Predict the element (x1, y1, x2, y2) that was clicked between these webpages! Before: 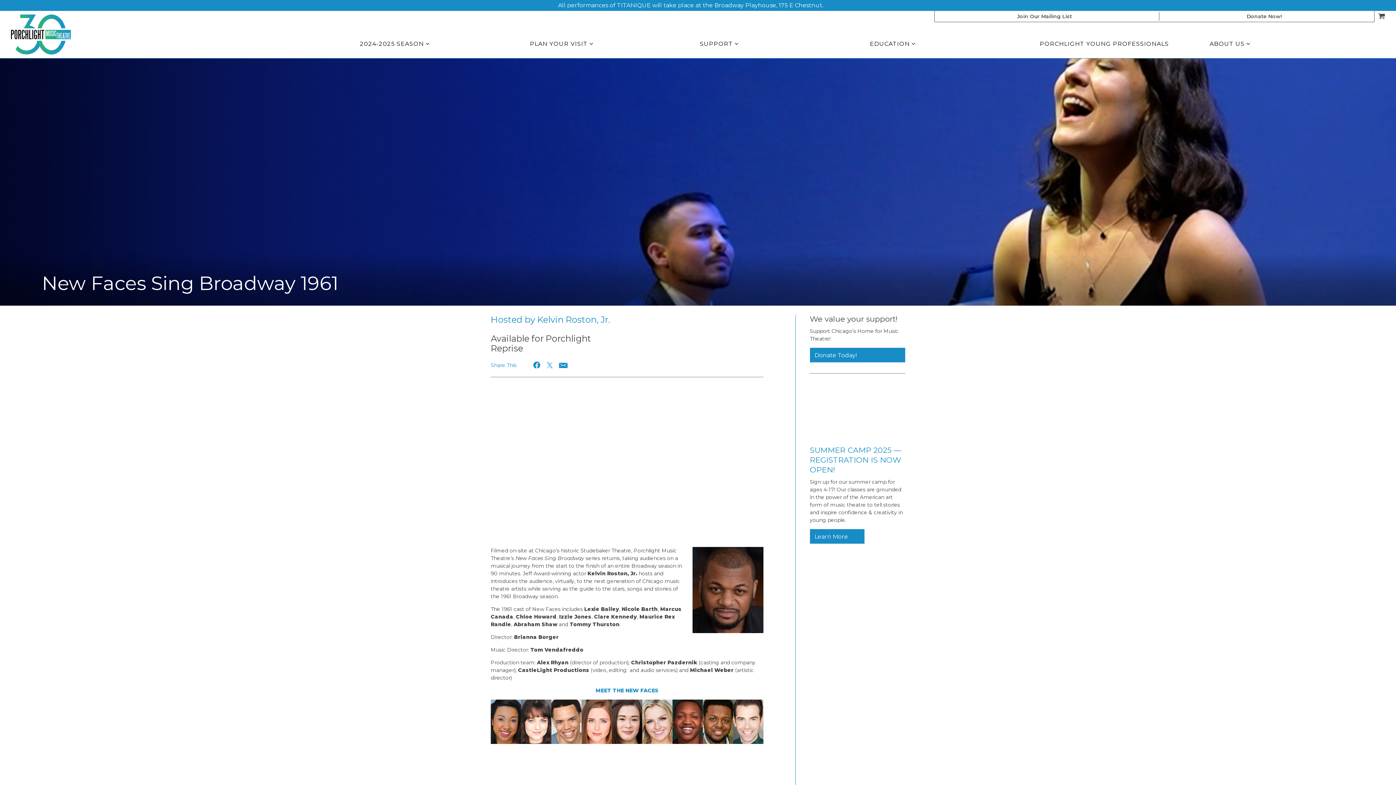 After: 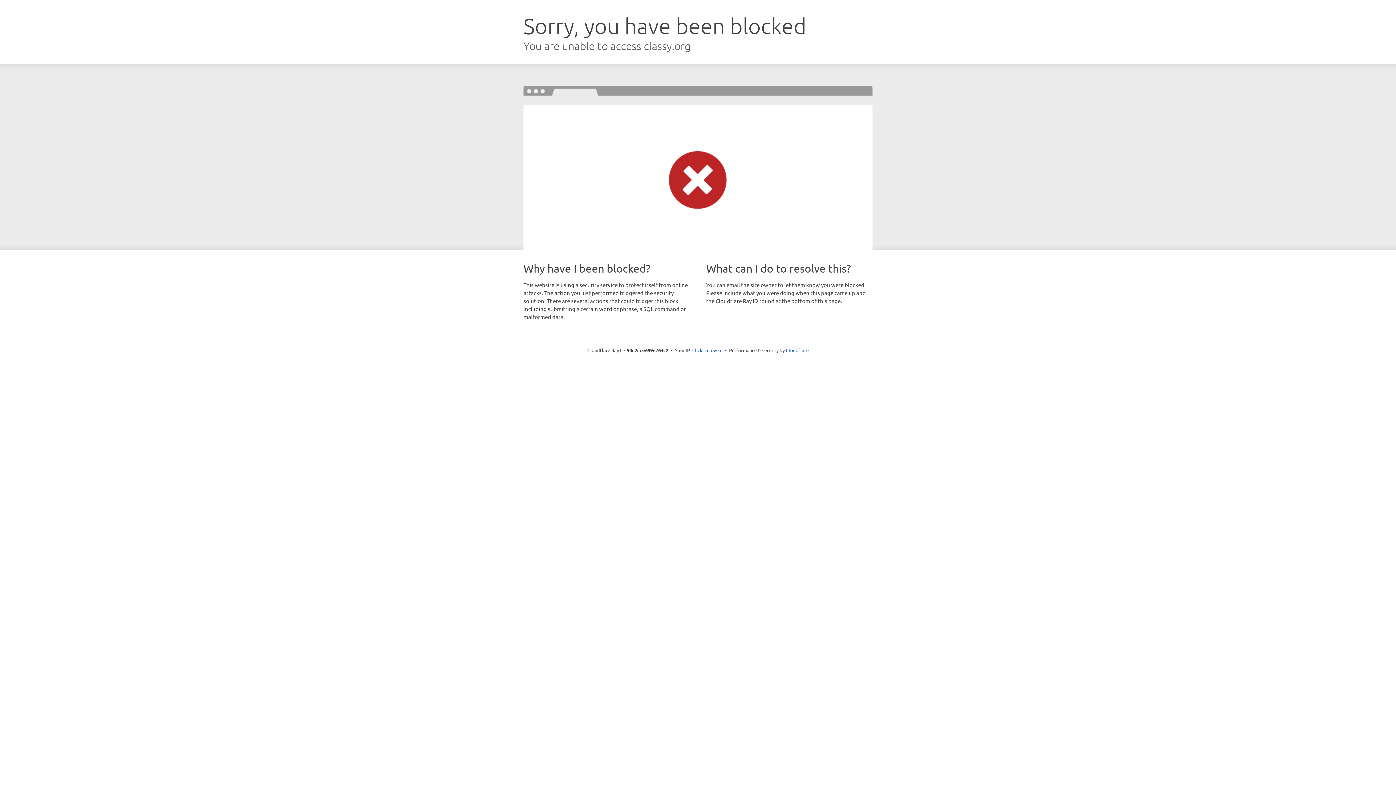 Action: label: Donate Today! bbox: (810, 347, 905, 362)